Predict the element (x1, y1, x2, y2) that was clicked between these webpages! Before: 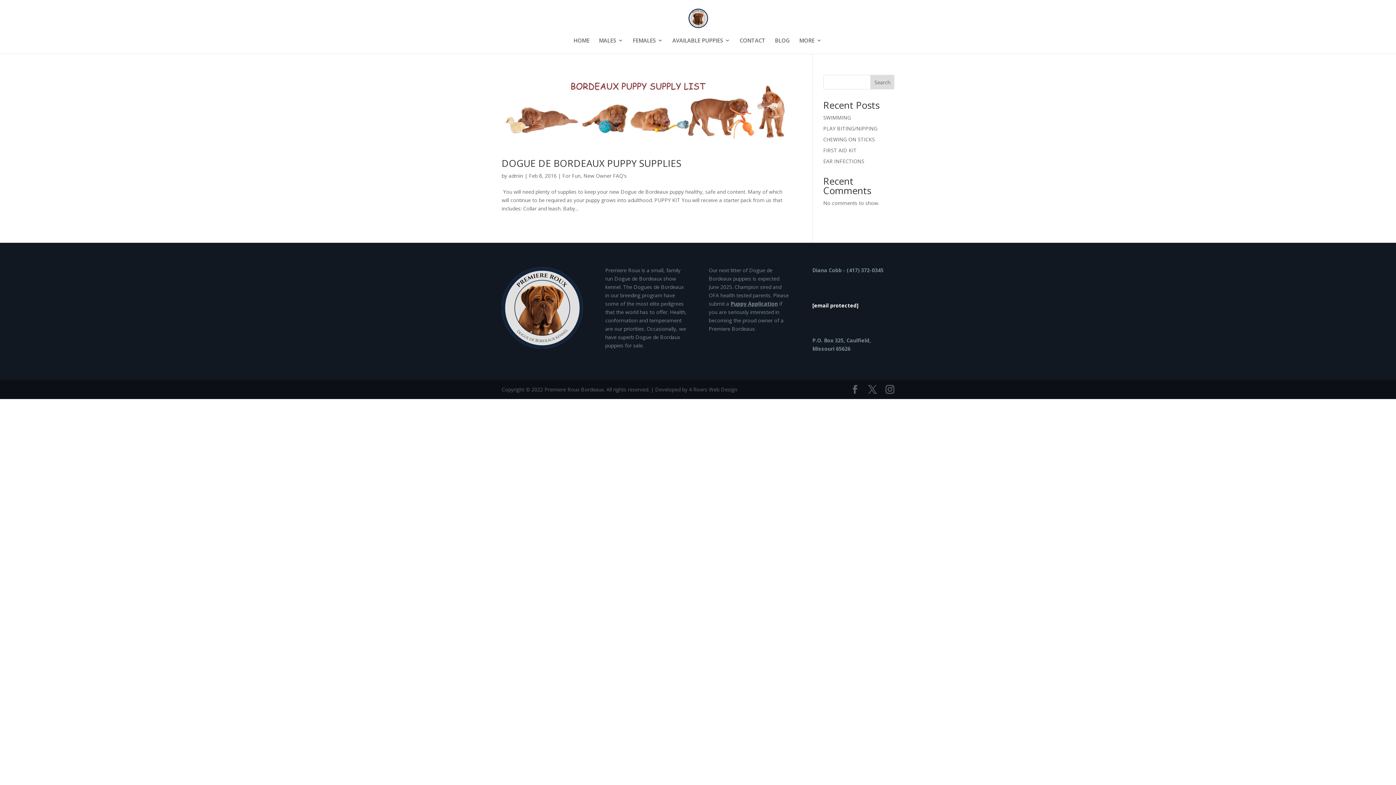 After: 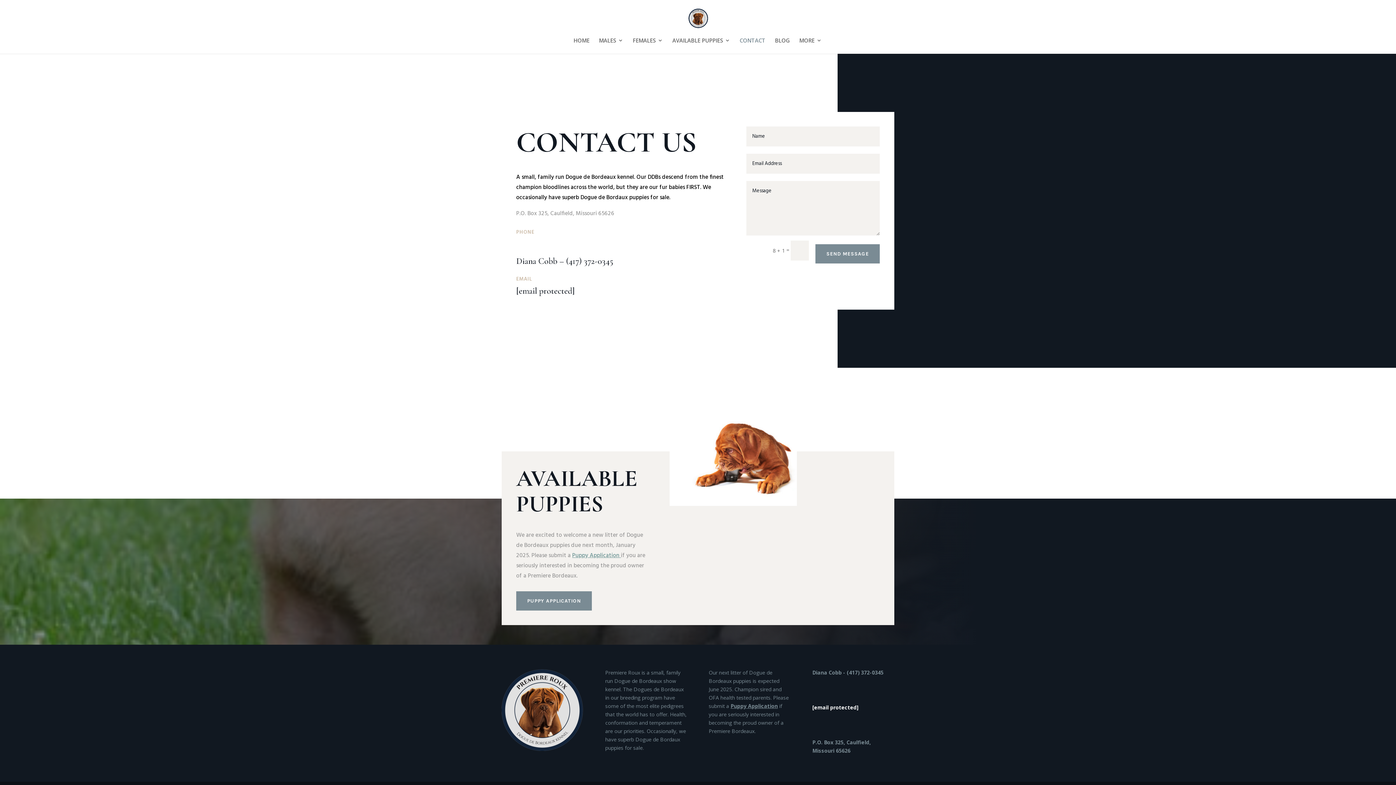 Action: label: CONTACT bbox: (739, 37, 765, 53)